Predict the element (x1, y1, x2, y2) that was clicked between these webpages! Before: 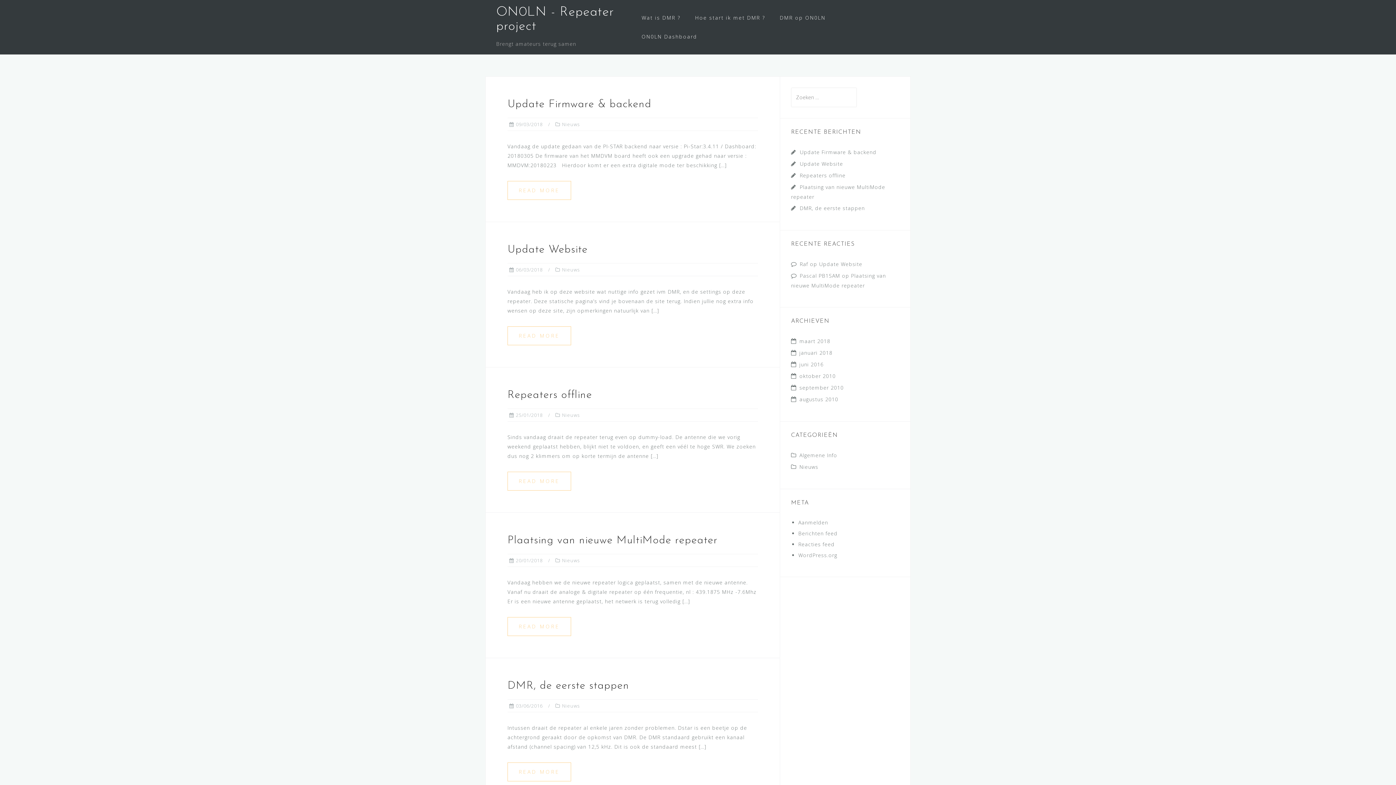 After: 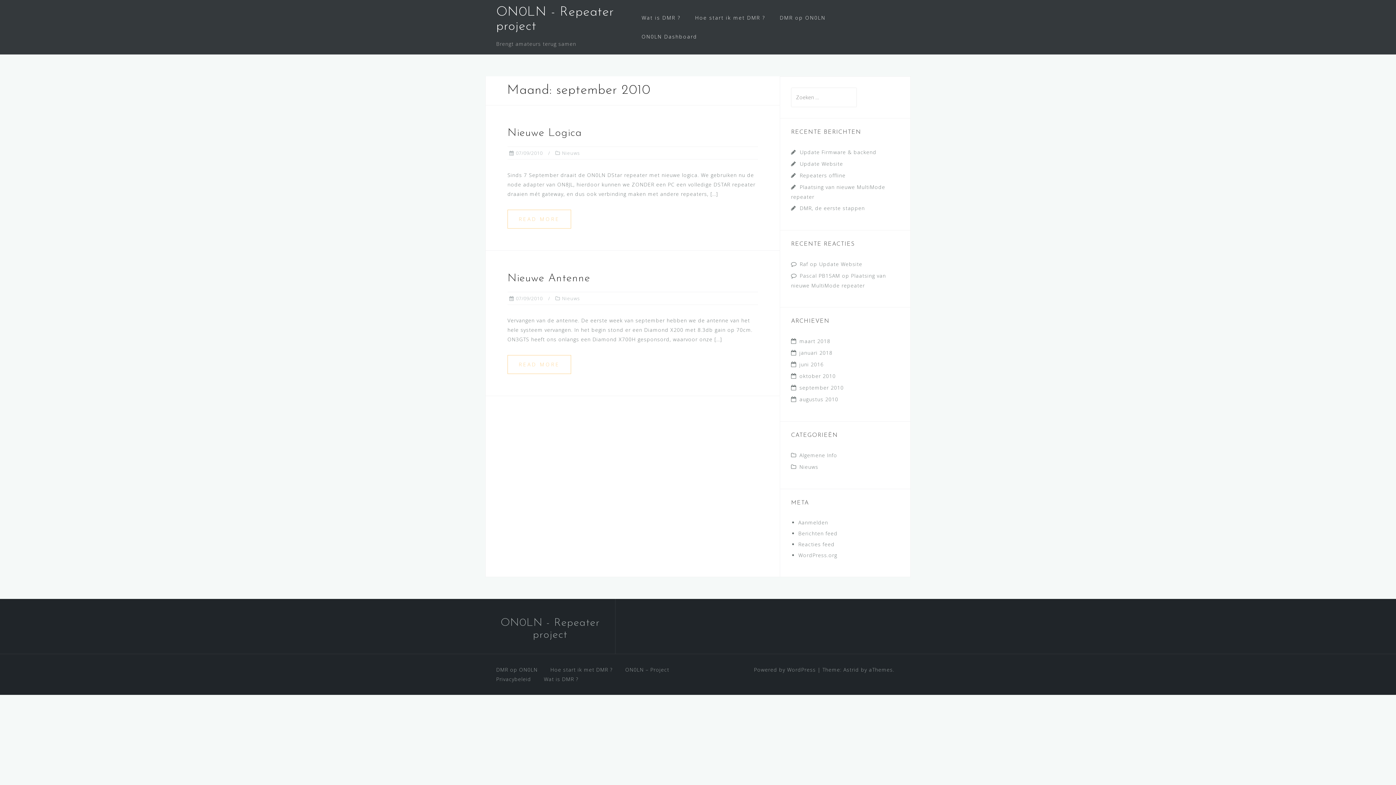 Action: label: september 2010 bbox: (799, 384, 844, 391)